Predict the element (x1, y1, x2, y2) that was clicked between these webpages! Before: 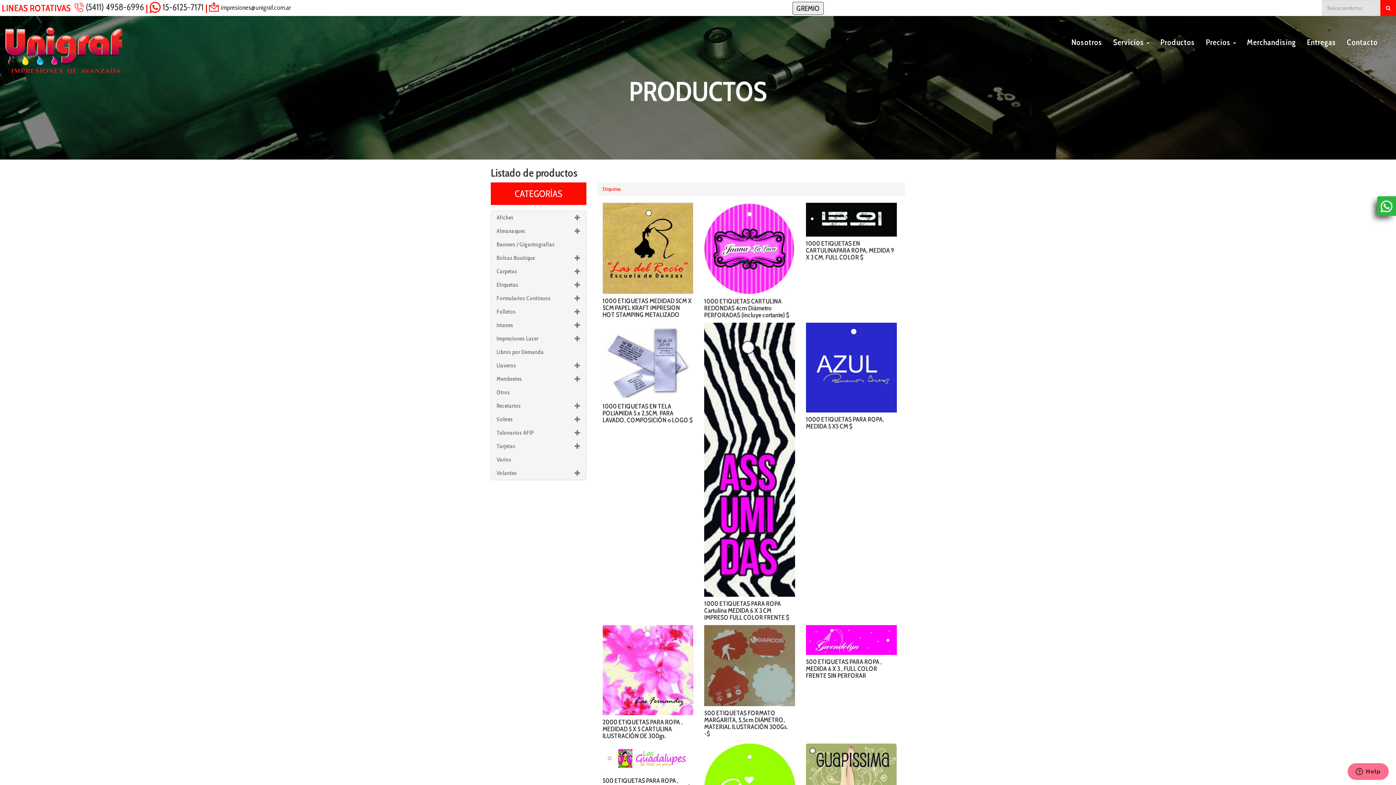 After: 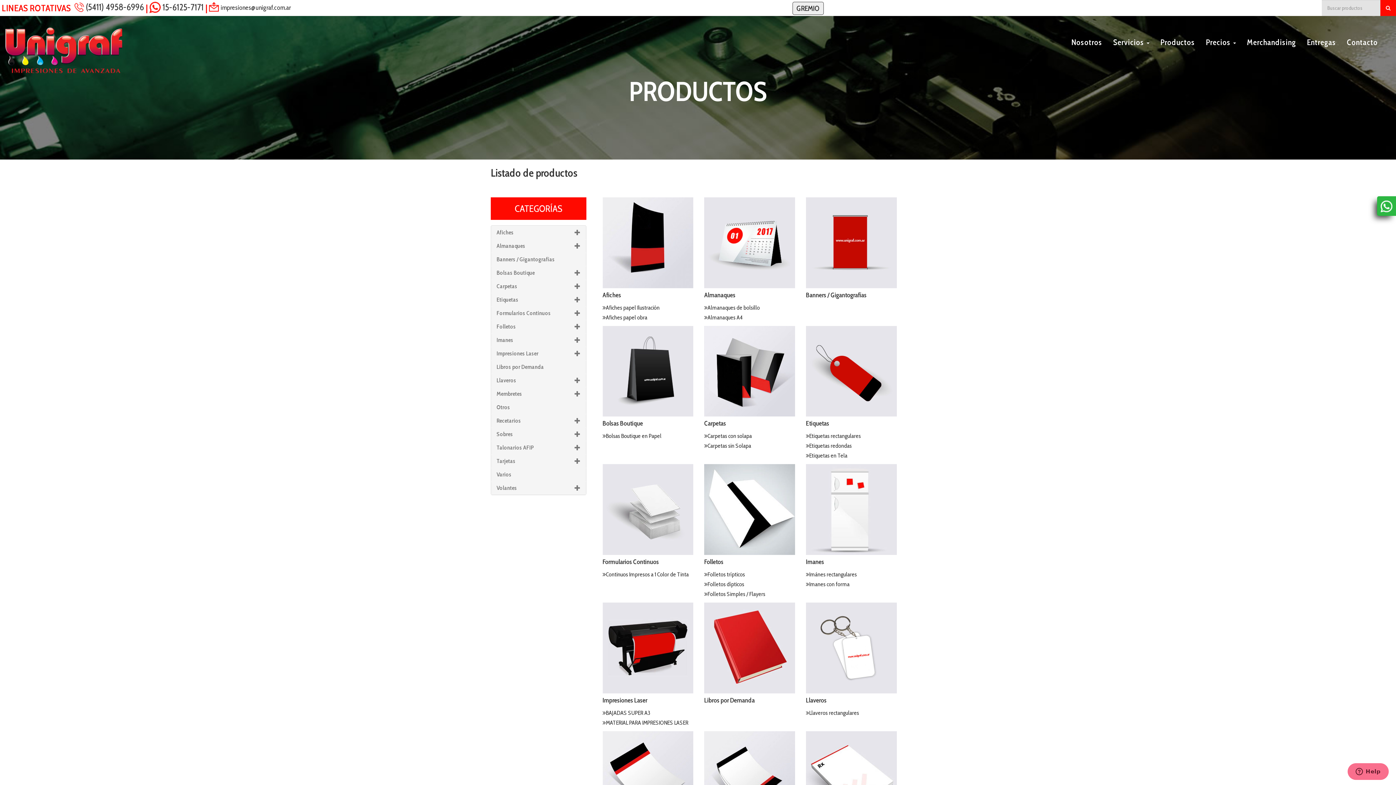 Action: bbox: (1380, 0, 1396, 16)